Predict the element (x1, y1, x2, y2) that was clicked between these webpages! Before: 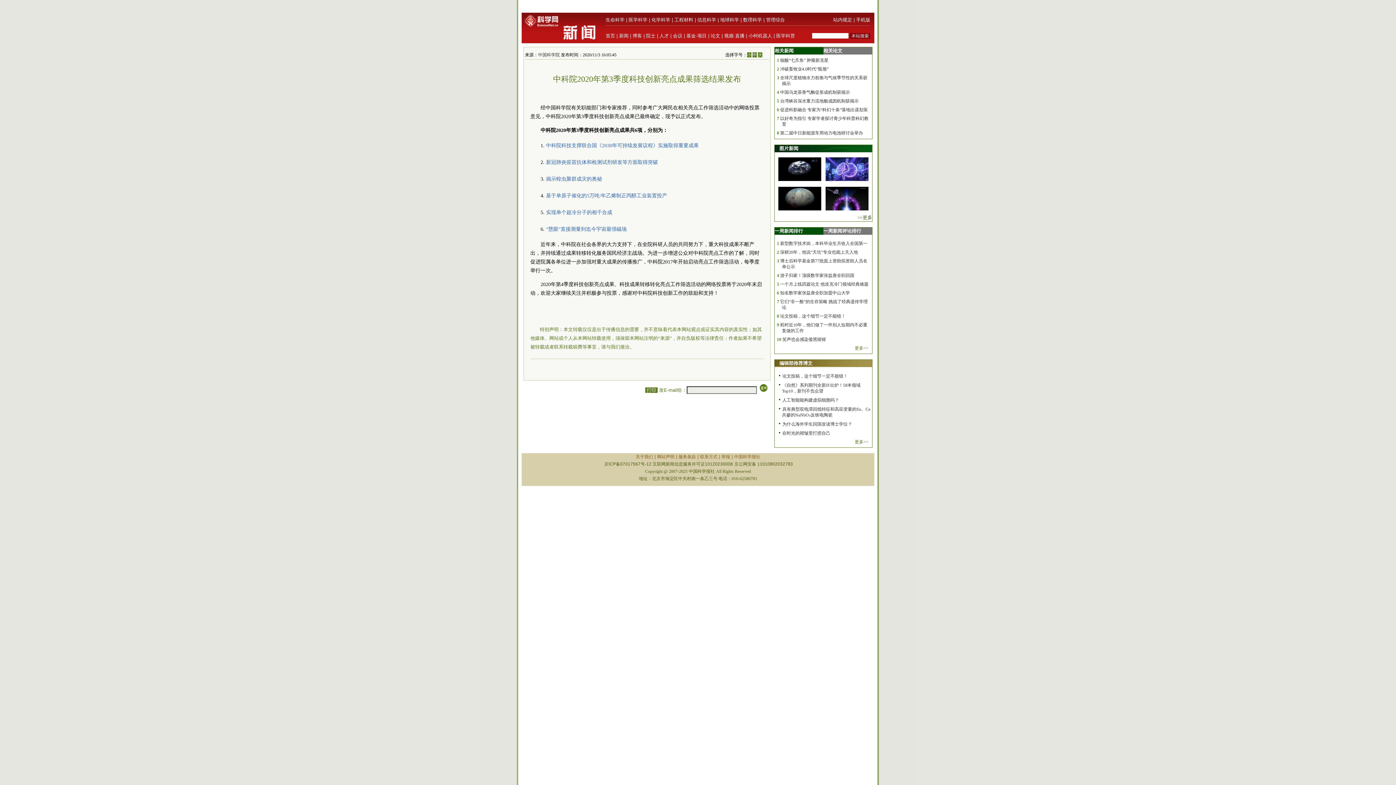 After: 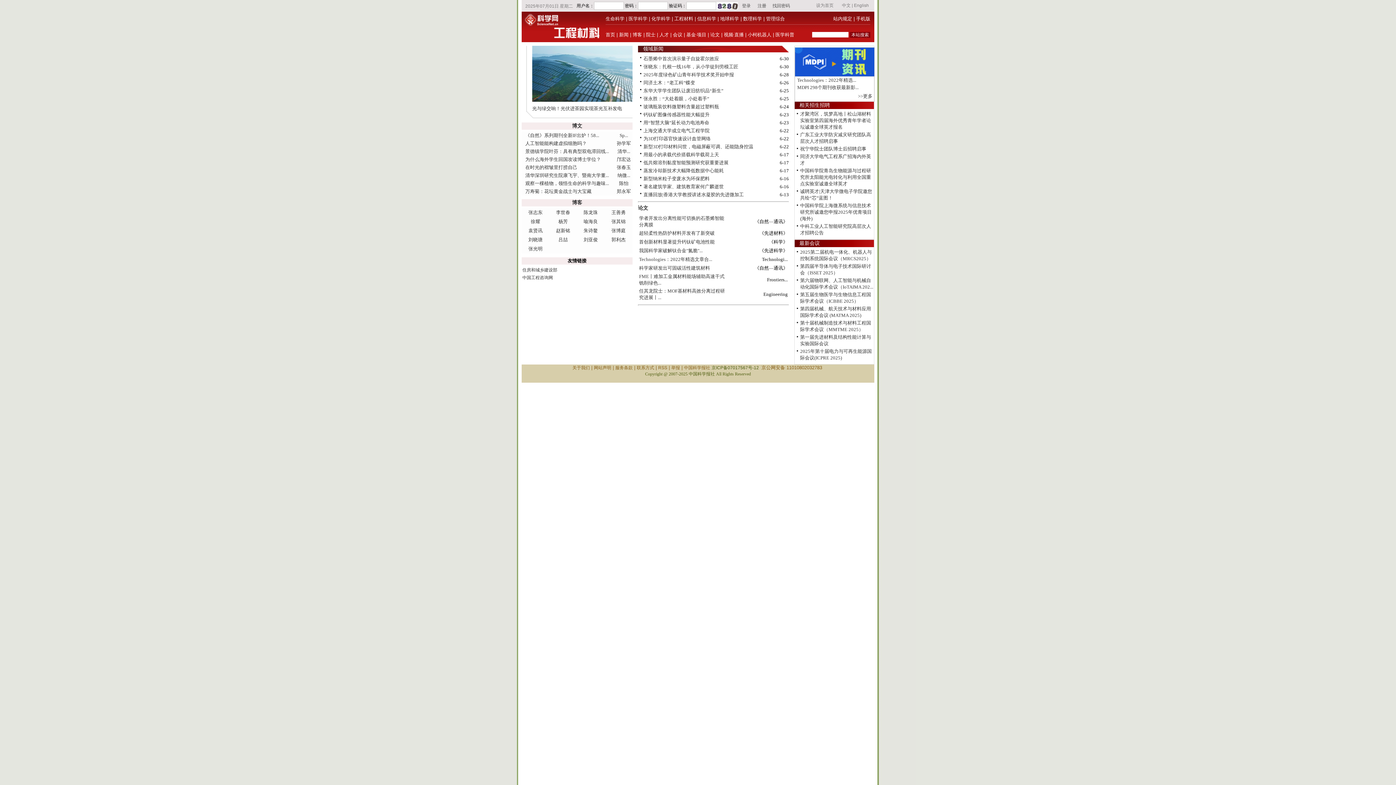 Action: label: 工程材料 bbox: (674, 17, 693, 22)